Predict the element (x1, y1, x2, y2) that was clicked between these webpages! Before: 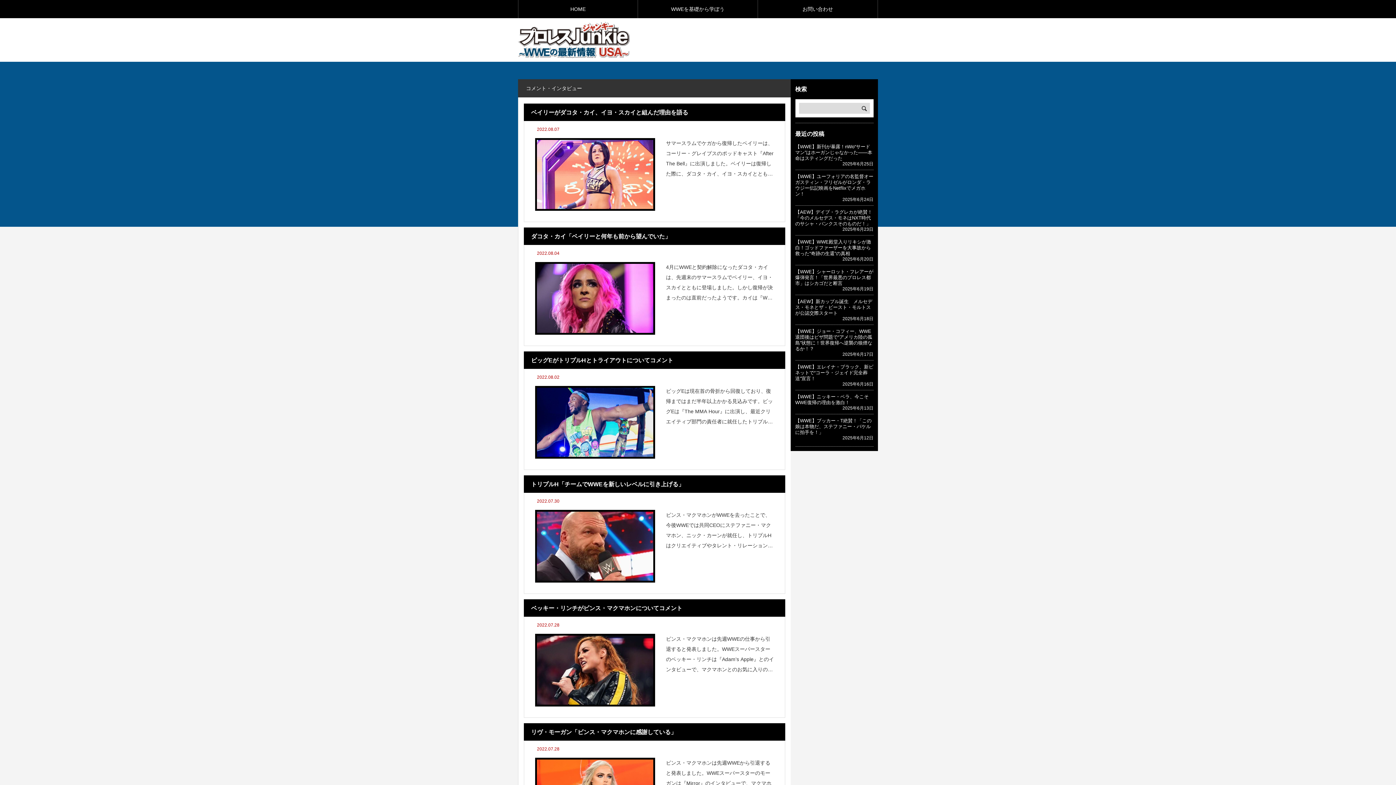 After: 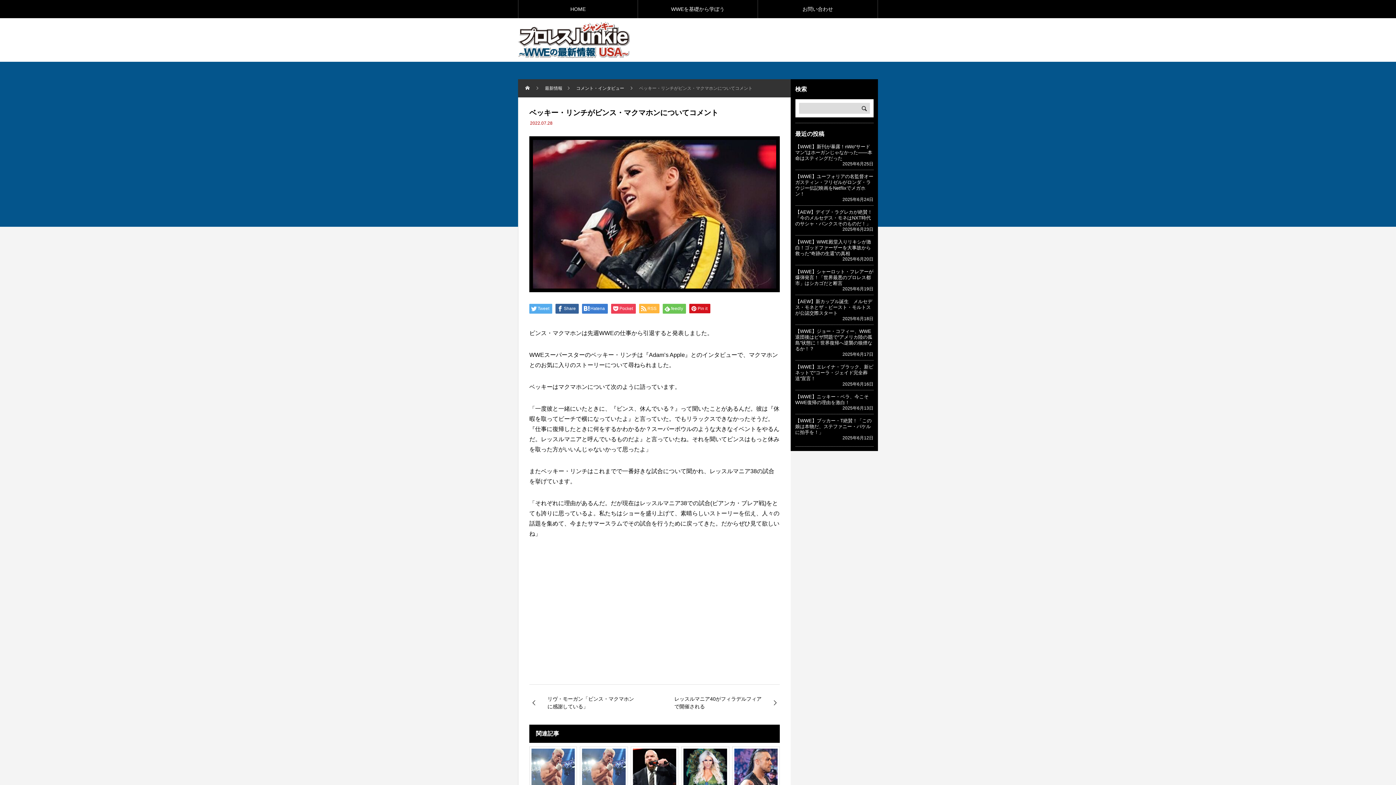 Action: label: ビンス・マクマホンは先週WWEの仕事から引退すると発表しました。WWEスーパースターのベッキー・リンチは『Adam’s Apple』とのインタビューで、マクマホンとのお気に入りのストーリーについて尋ねられました。ベッキーはマクマホンについて次のように語っています。「一度彼と一 bbox: (535, 634, 774, 706)